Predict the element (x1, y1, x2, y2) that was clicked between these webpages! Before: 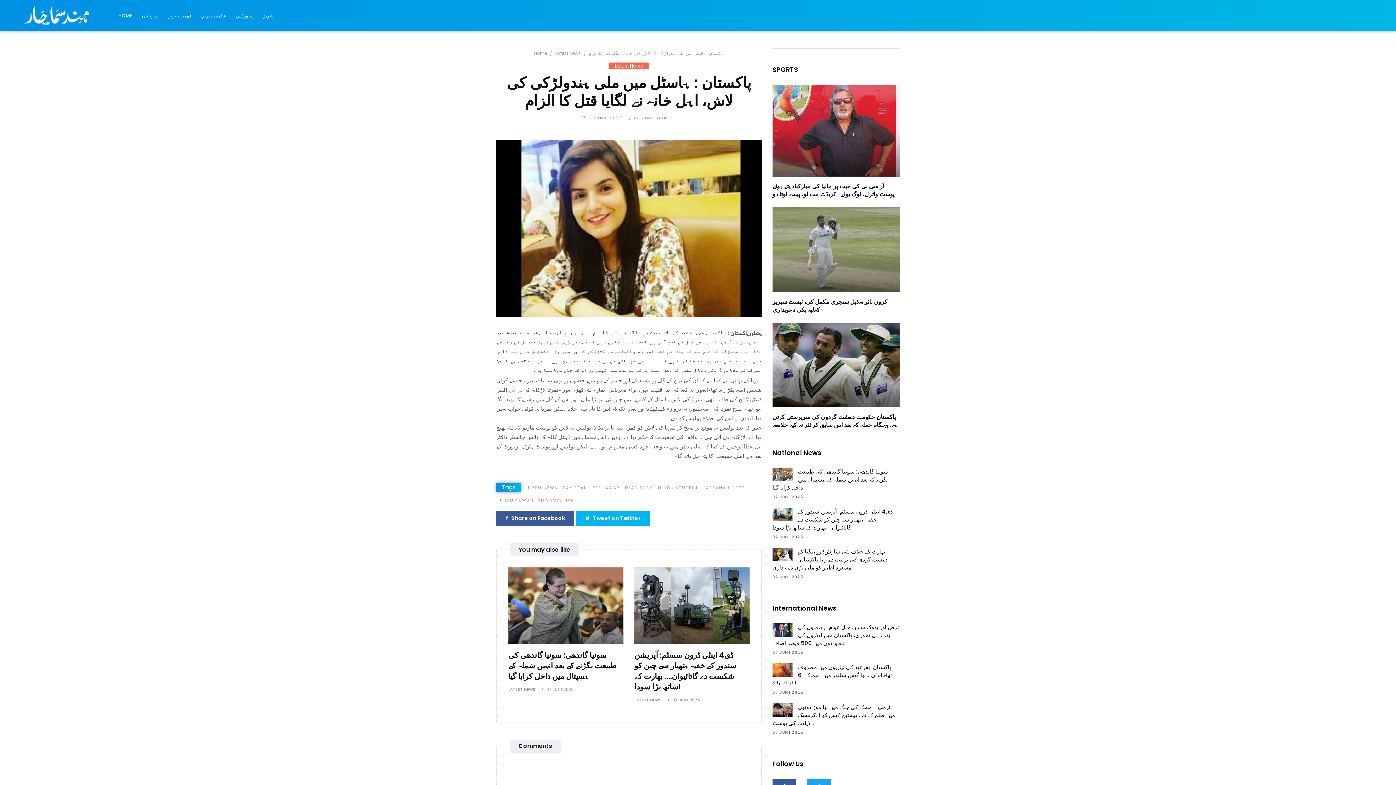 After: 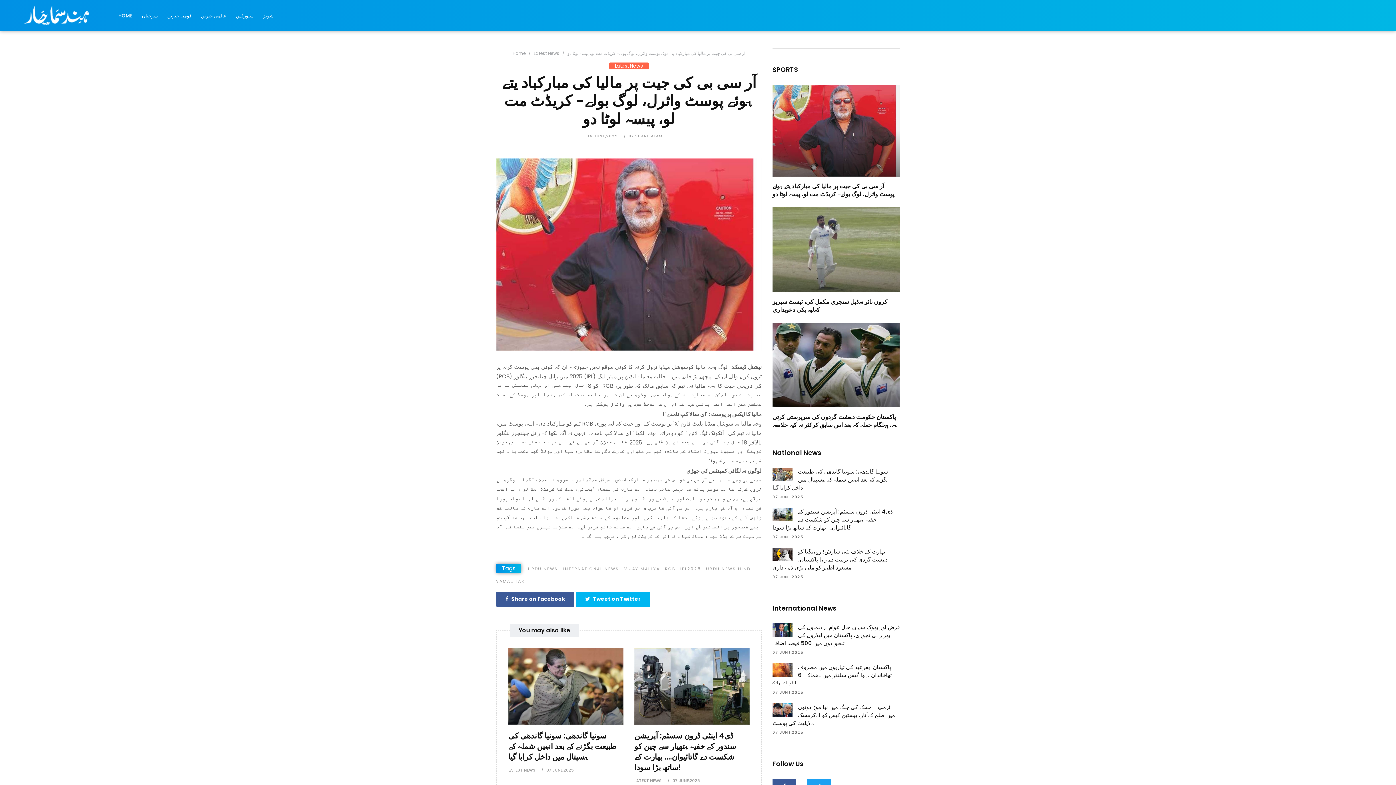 Action: bbox: (772, 126, 900, 134)